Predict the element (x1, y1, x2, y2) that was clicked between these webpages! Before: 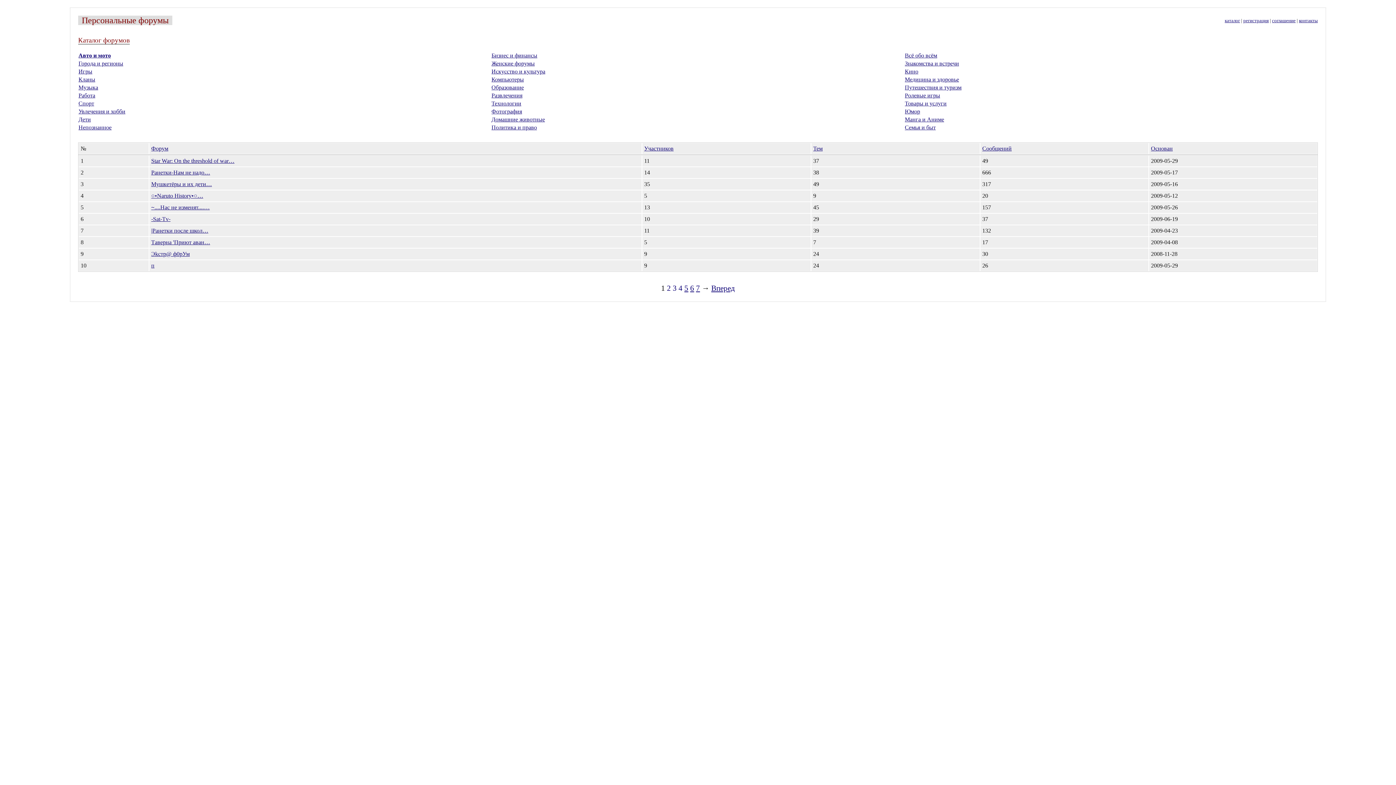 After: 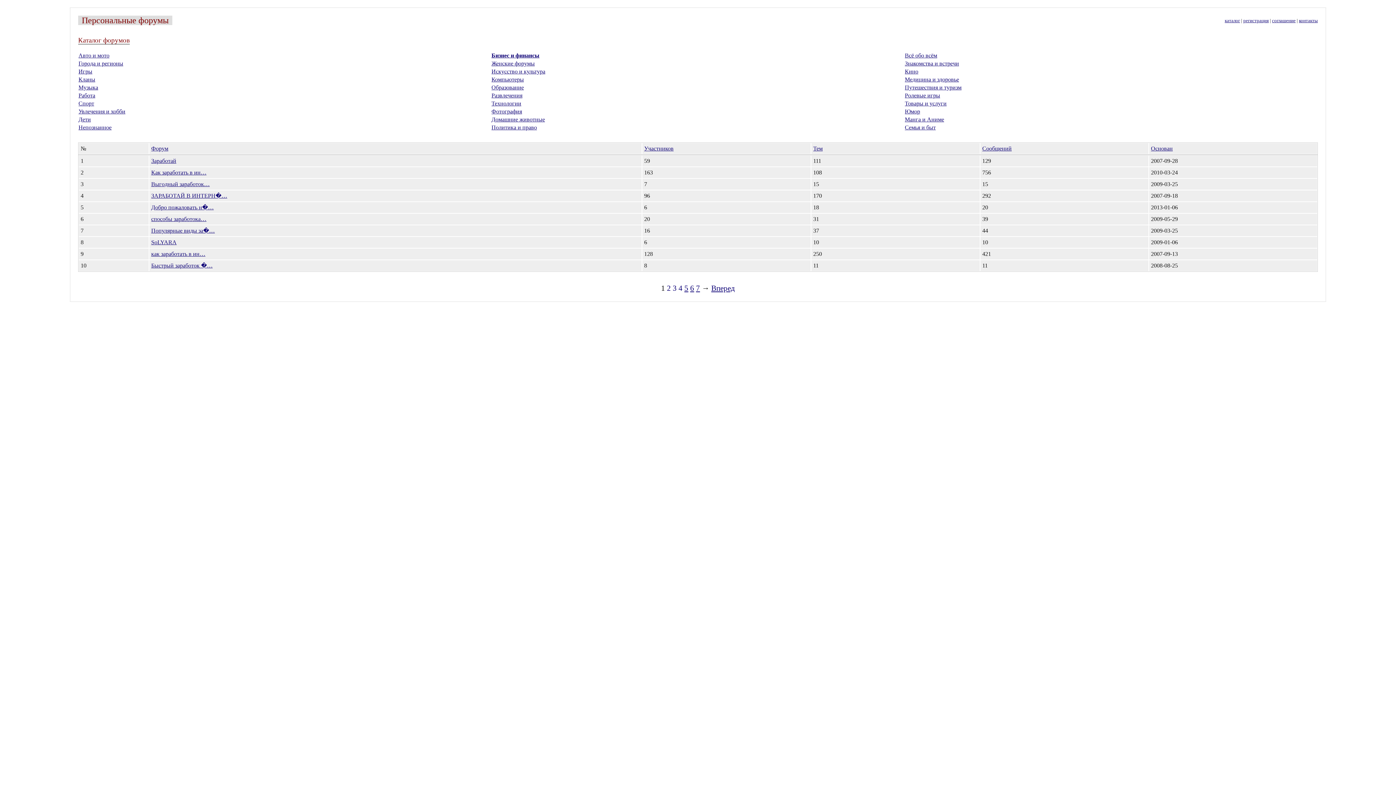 Action: bbox: (491, 52, 537, 58) label: Бизнес и финансы